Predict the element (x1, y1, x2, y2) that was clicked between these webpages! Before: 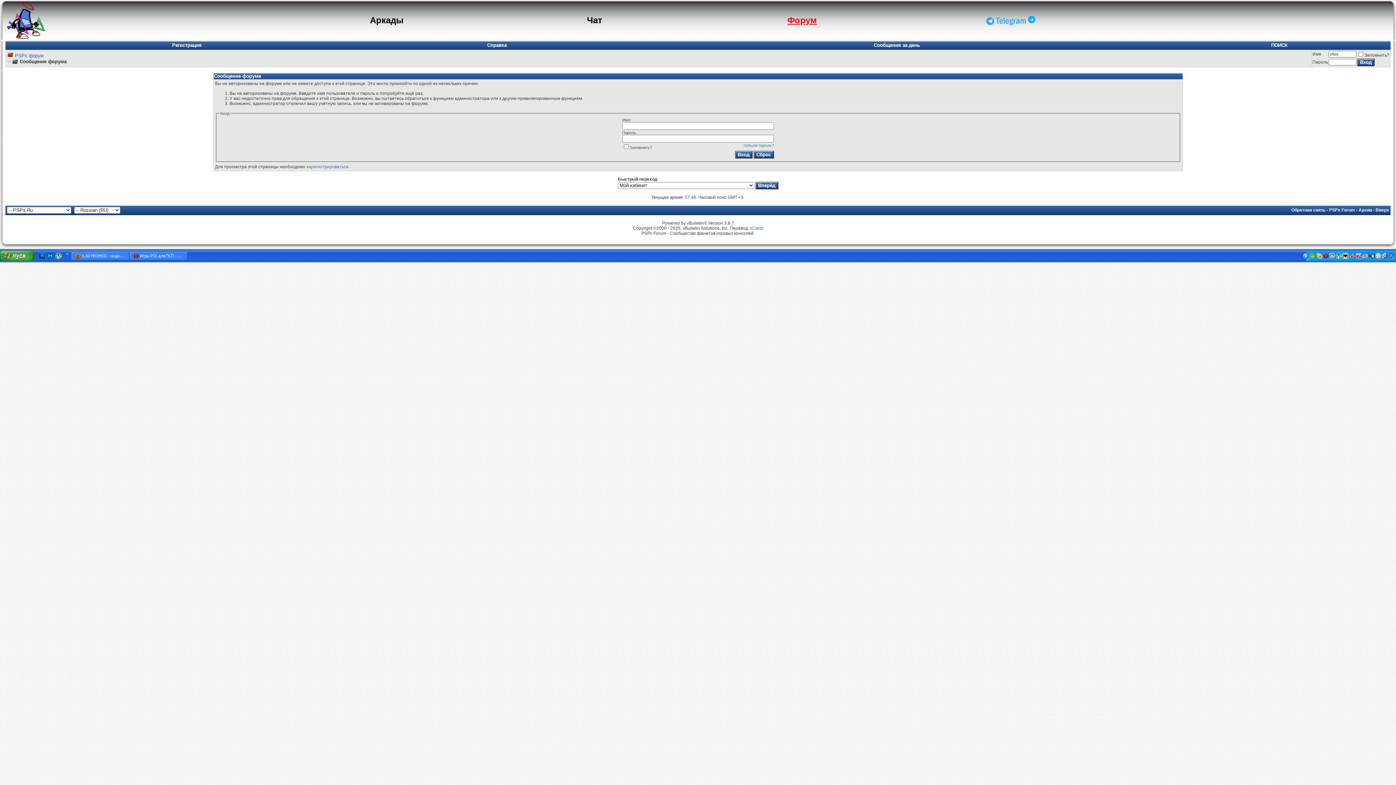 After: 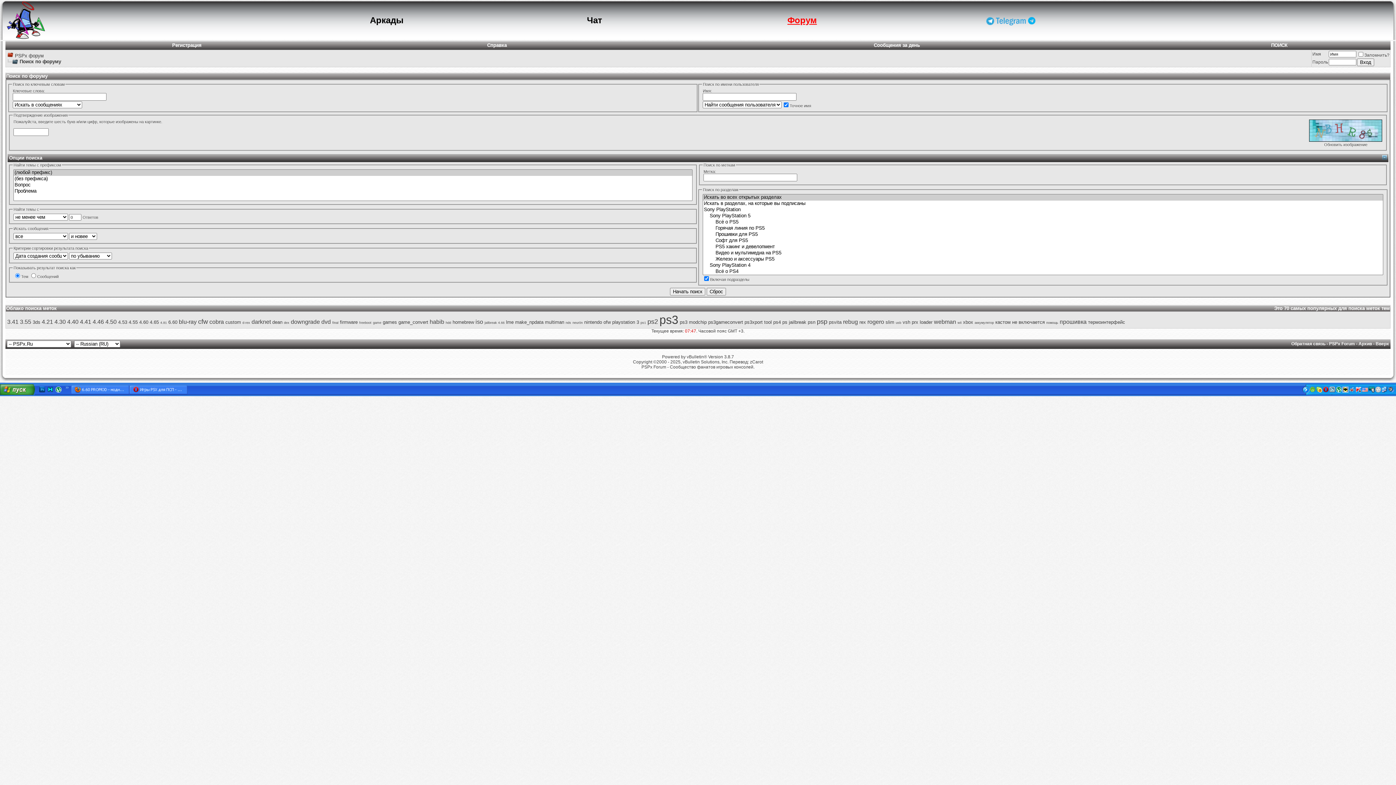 Action: bbox: (1271, 42, 1287, 48) label: ПОИСК